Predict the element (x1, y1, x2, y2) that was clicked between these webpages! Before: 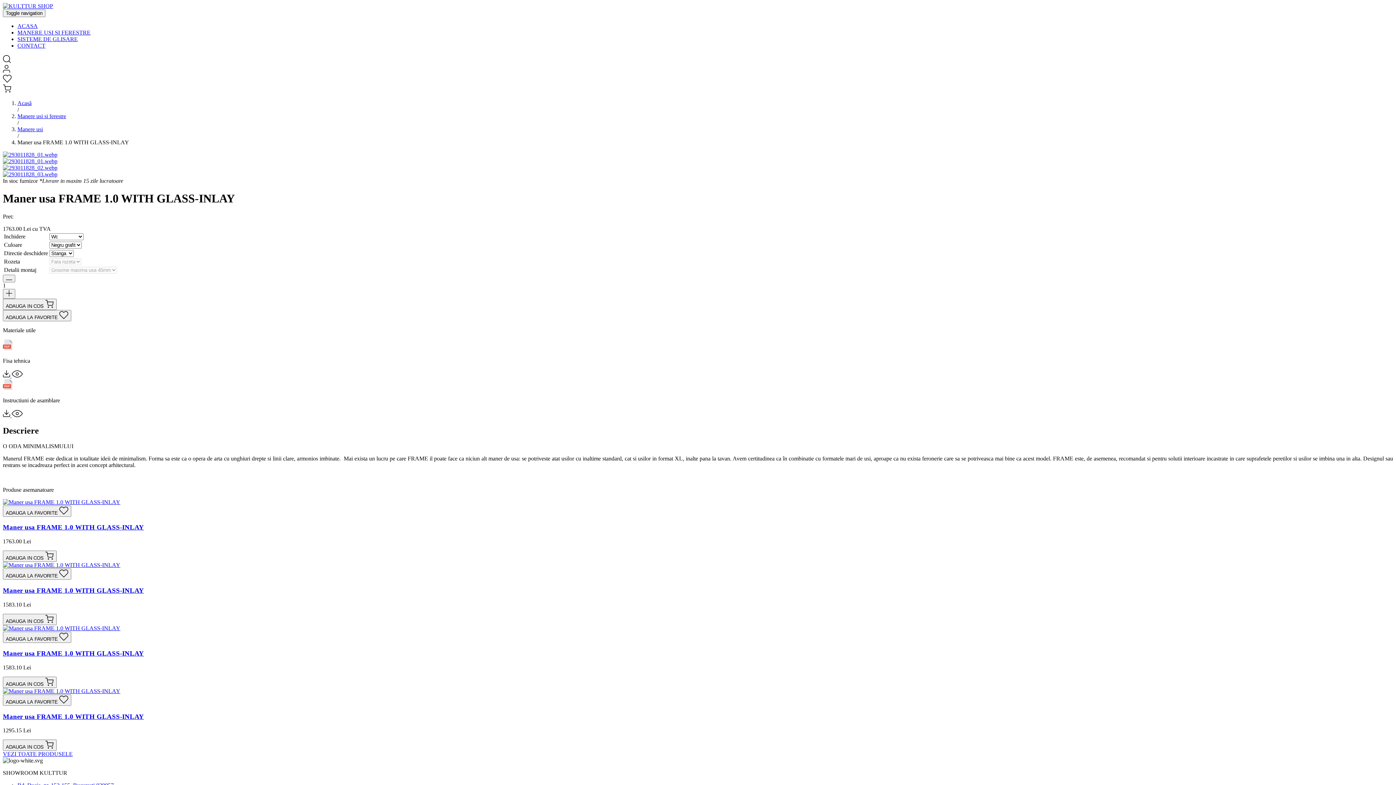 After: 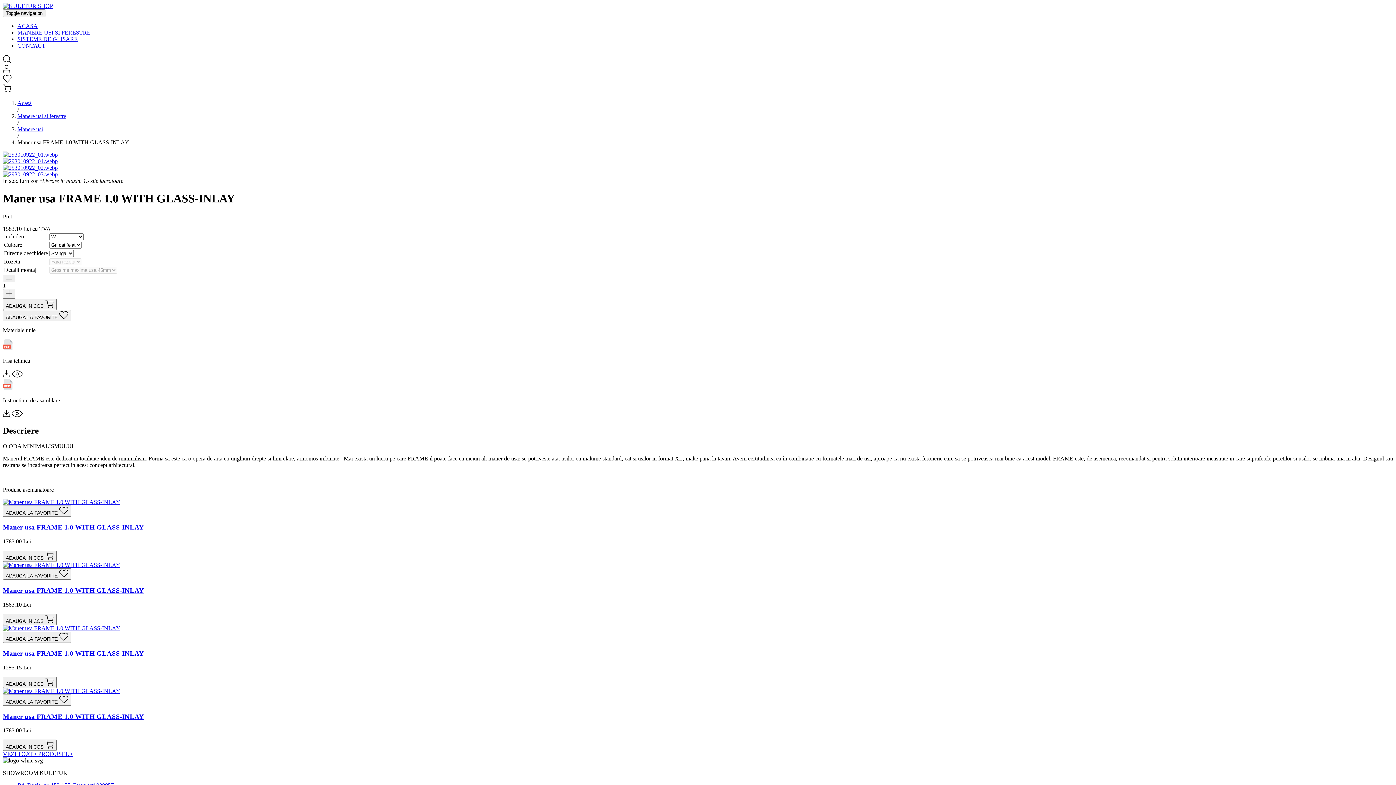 Action: bbox: (2, 625, 120, 631)